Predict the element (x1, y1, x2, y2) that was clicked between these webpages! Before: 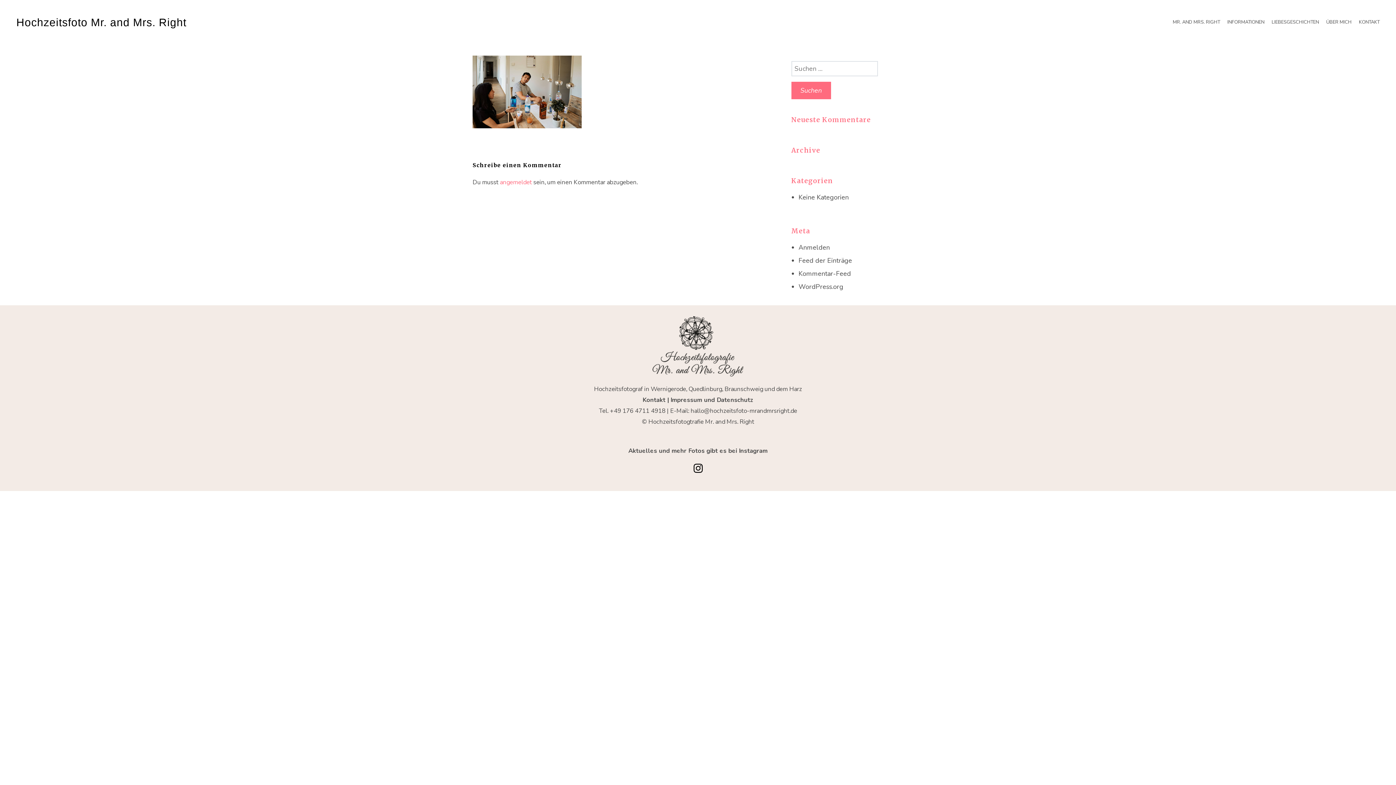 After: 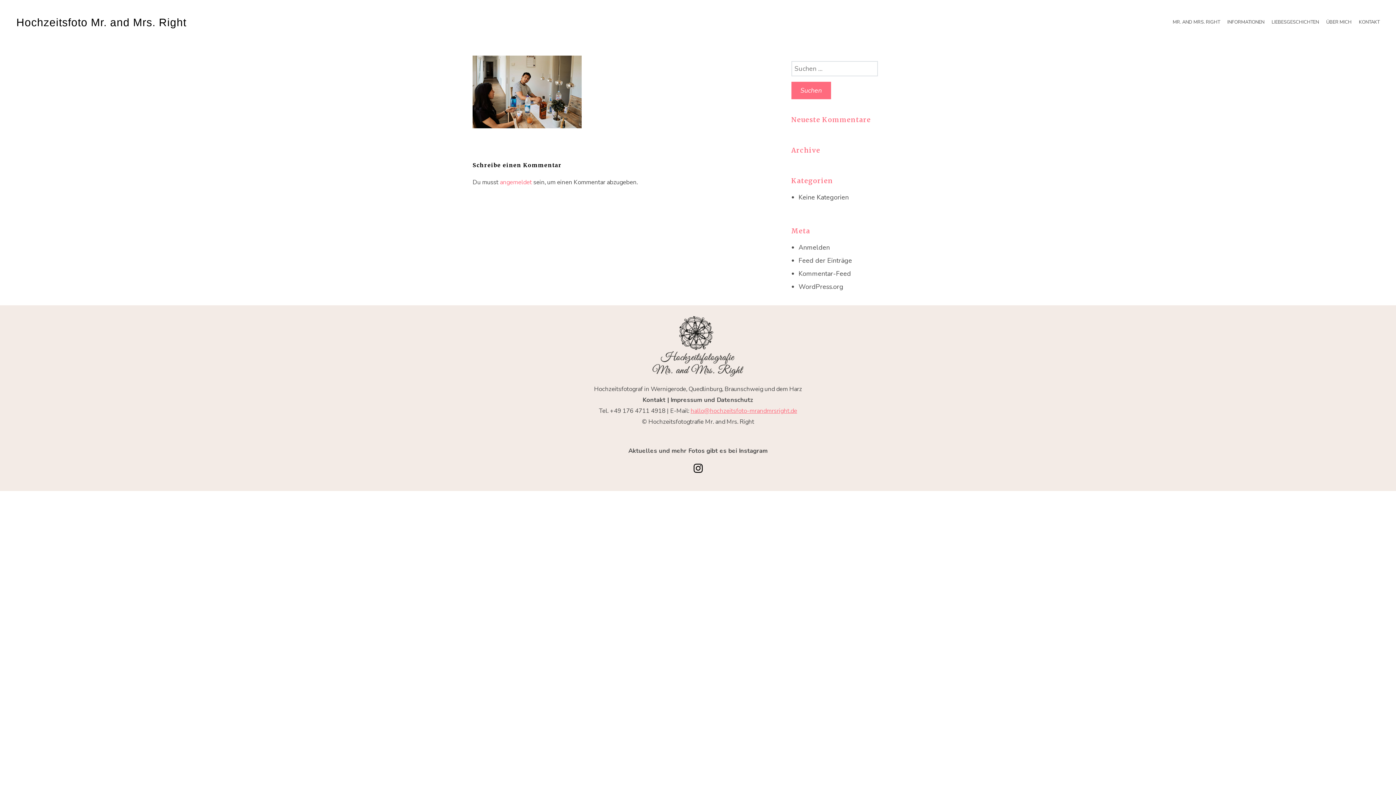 Action: label: hallo@hochzeitsfoto-mrandmrsright.de bbox: (690, 406, 797, 415)